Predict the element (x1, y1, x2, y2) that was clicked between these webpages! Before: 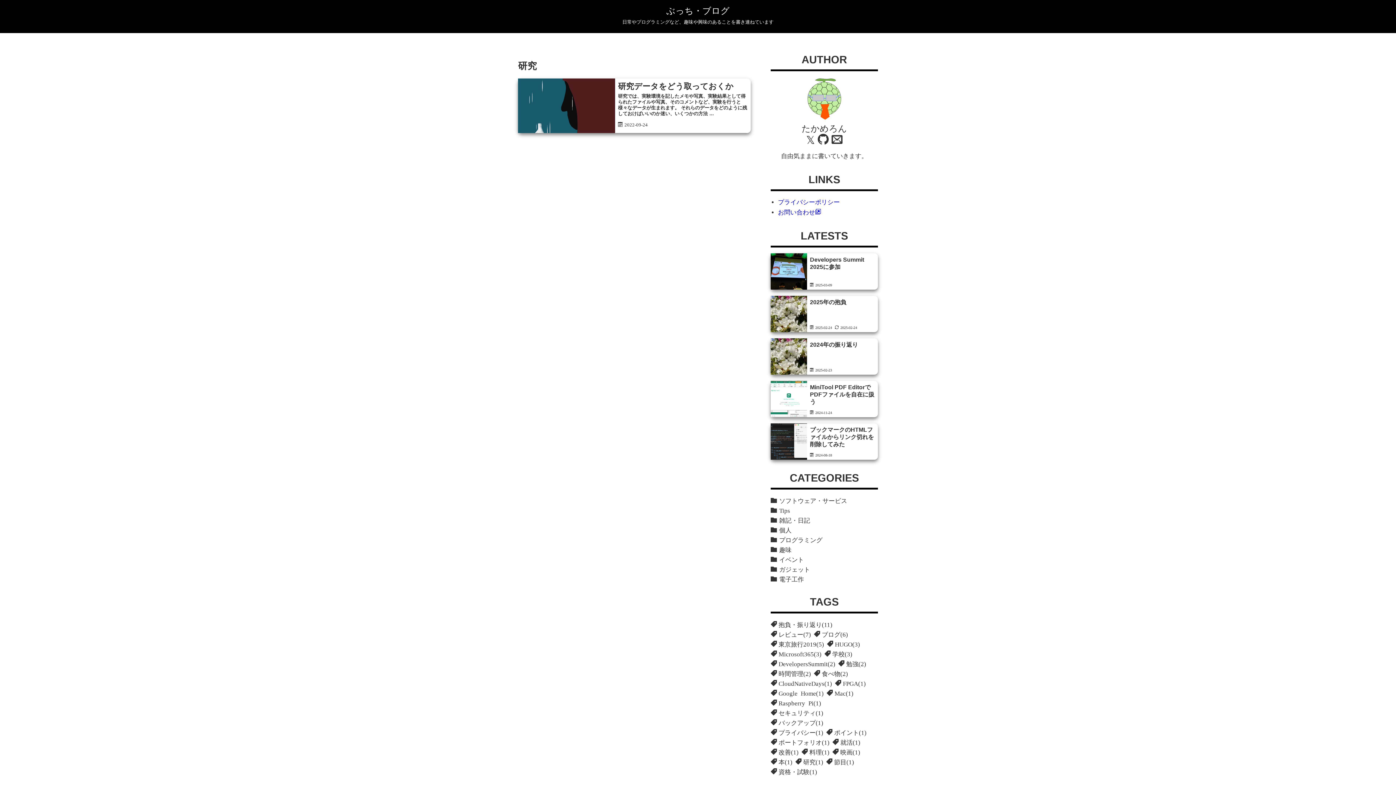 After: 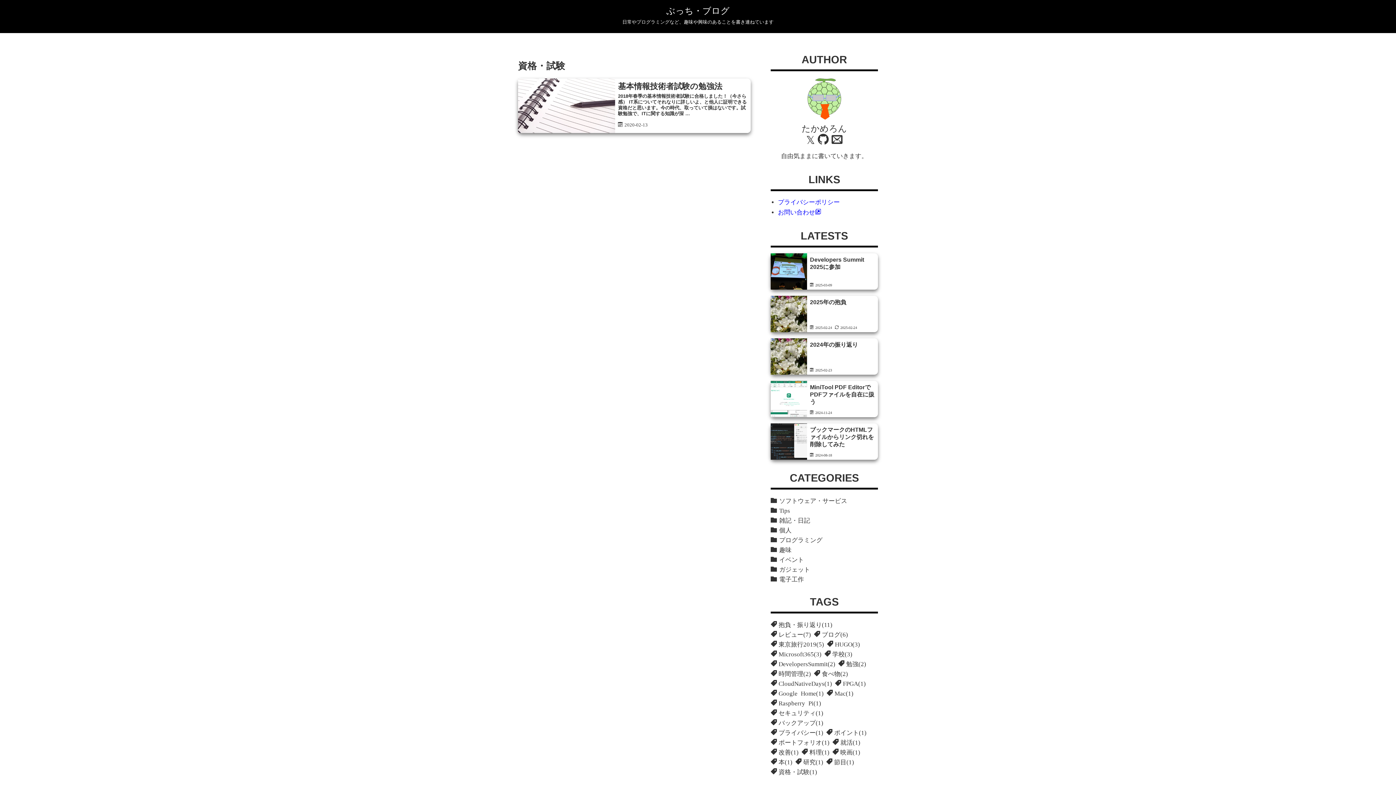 Action: bbox: (778, 768, 817, 774) label: 資格・試験(1)